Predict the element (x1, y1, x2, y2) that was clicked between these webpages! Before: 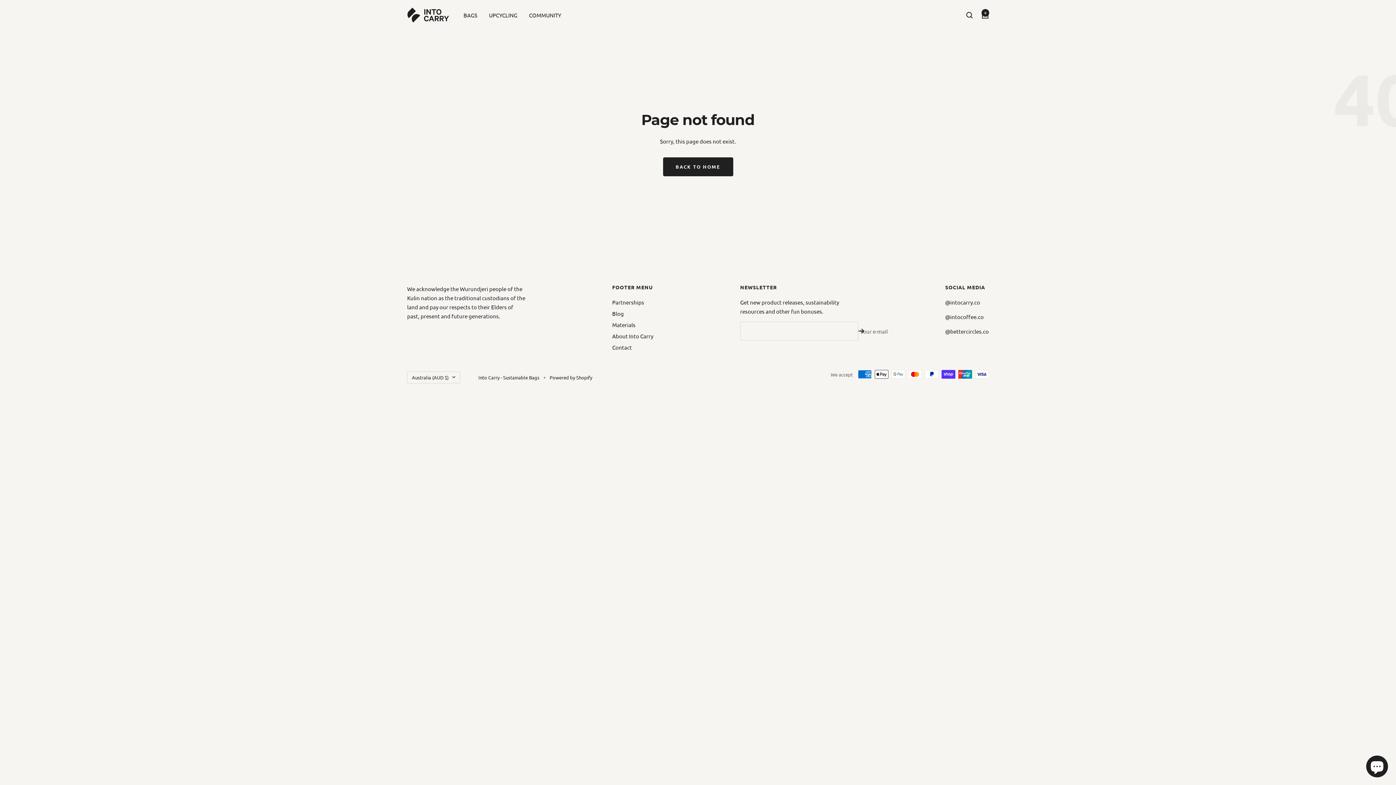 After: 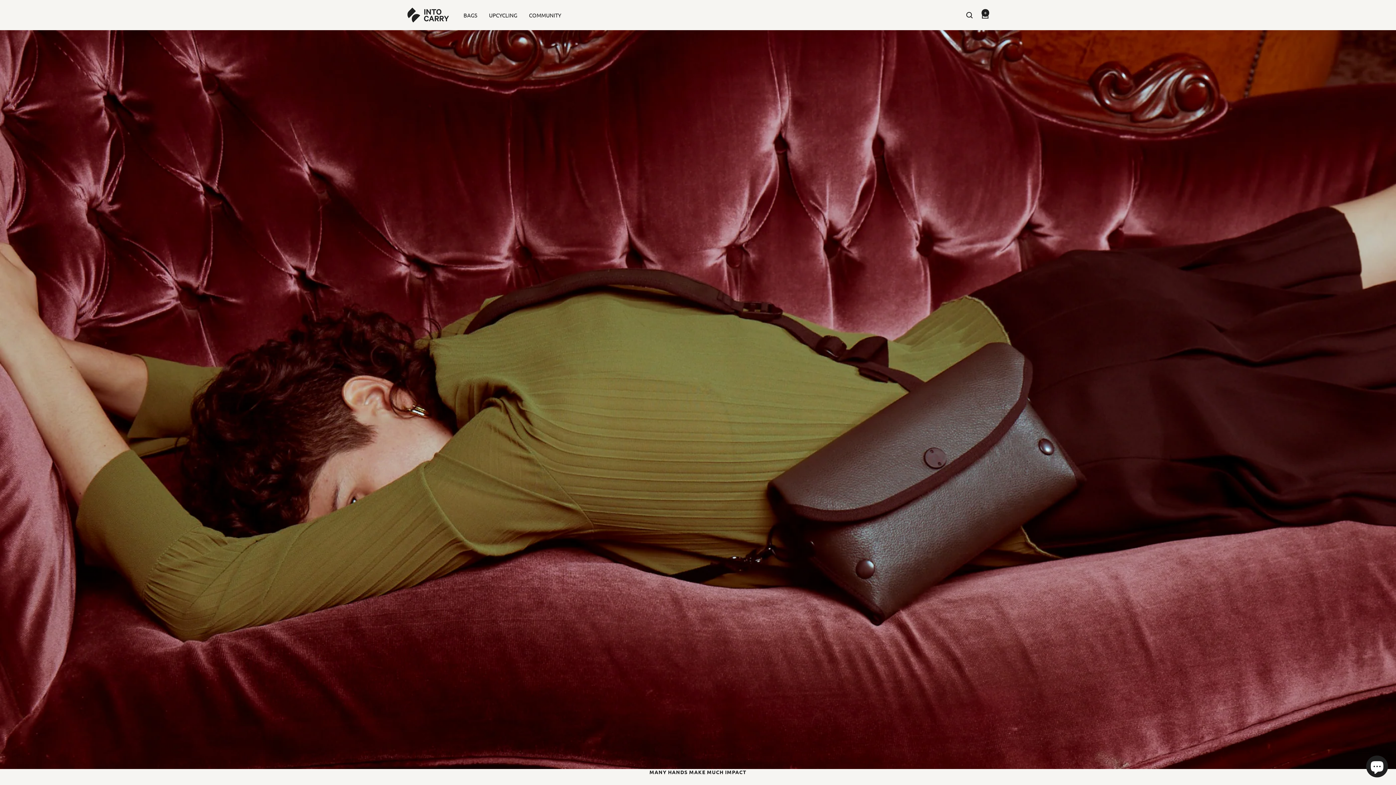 Action: bbox: (663, 157, 733, 176) label: BACK TO HOME